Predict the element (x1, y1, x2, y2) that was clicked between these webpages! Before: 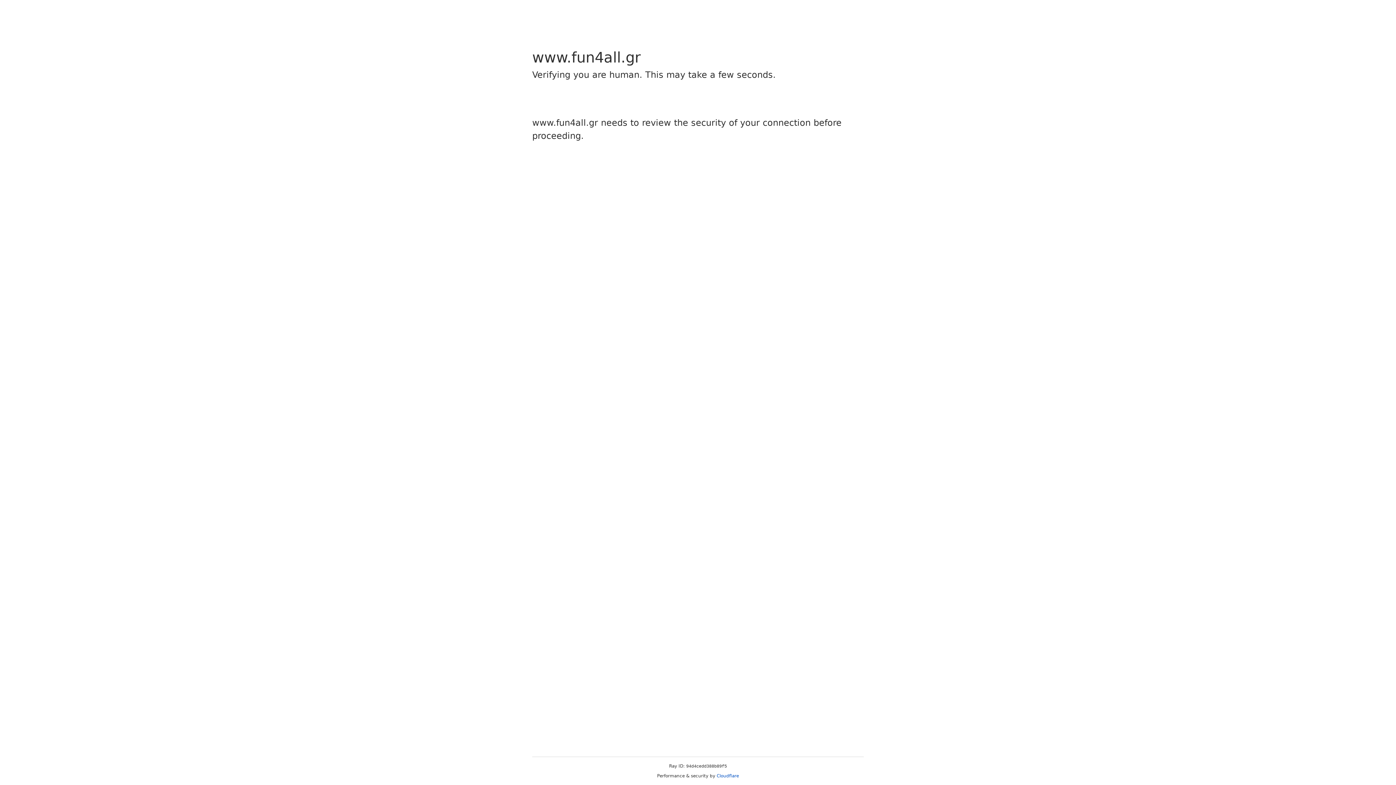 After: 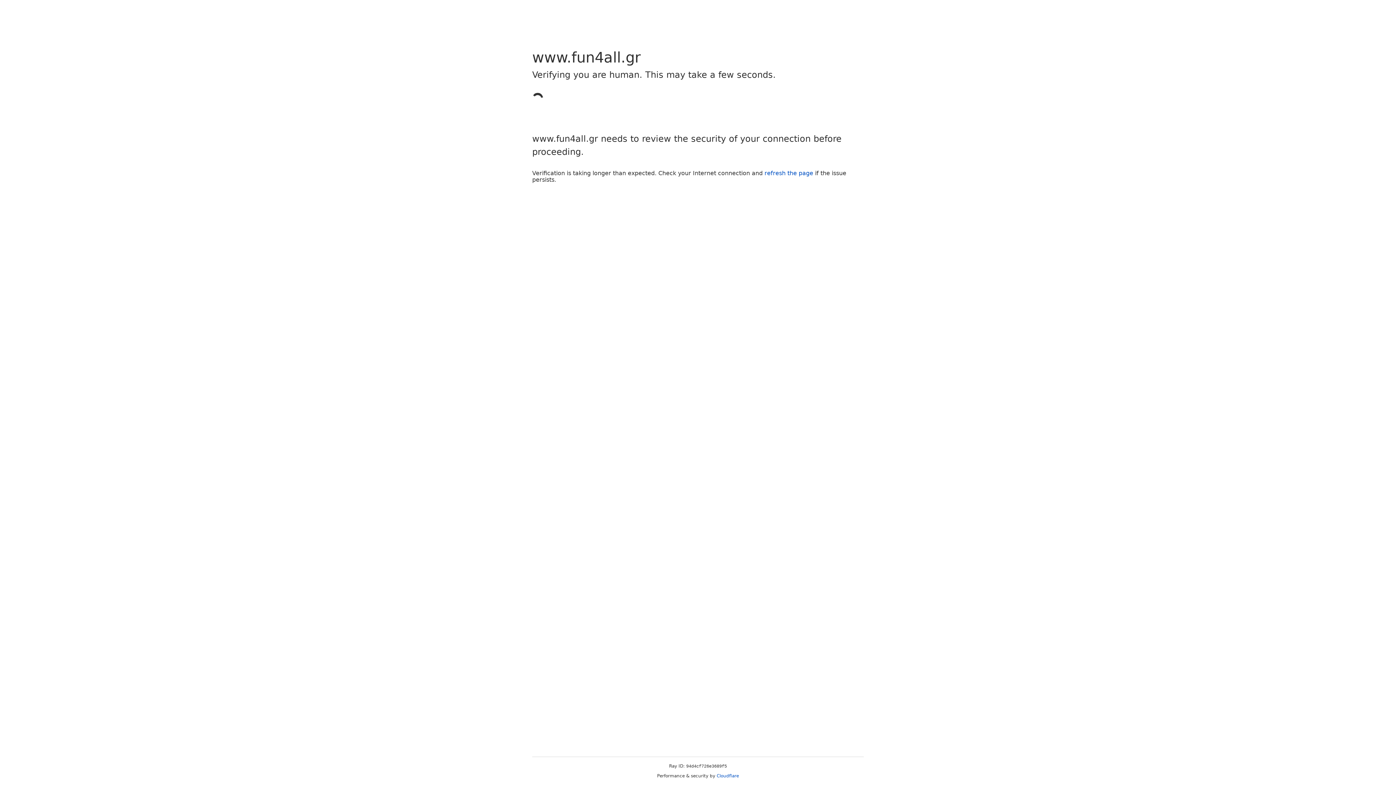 Action: bbox: (716, 773, 739, 778) label: Cloudflare